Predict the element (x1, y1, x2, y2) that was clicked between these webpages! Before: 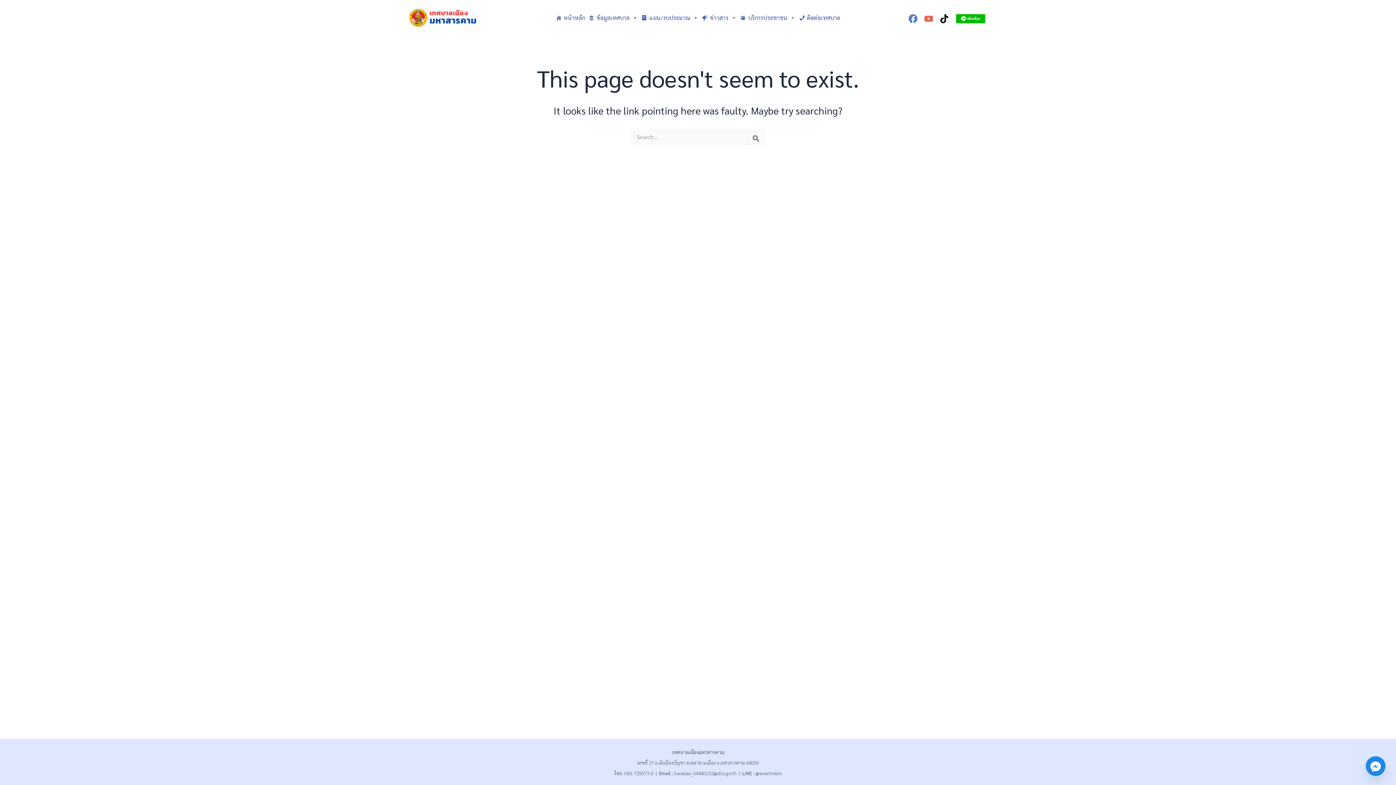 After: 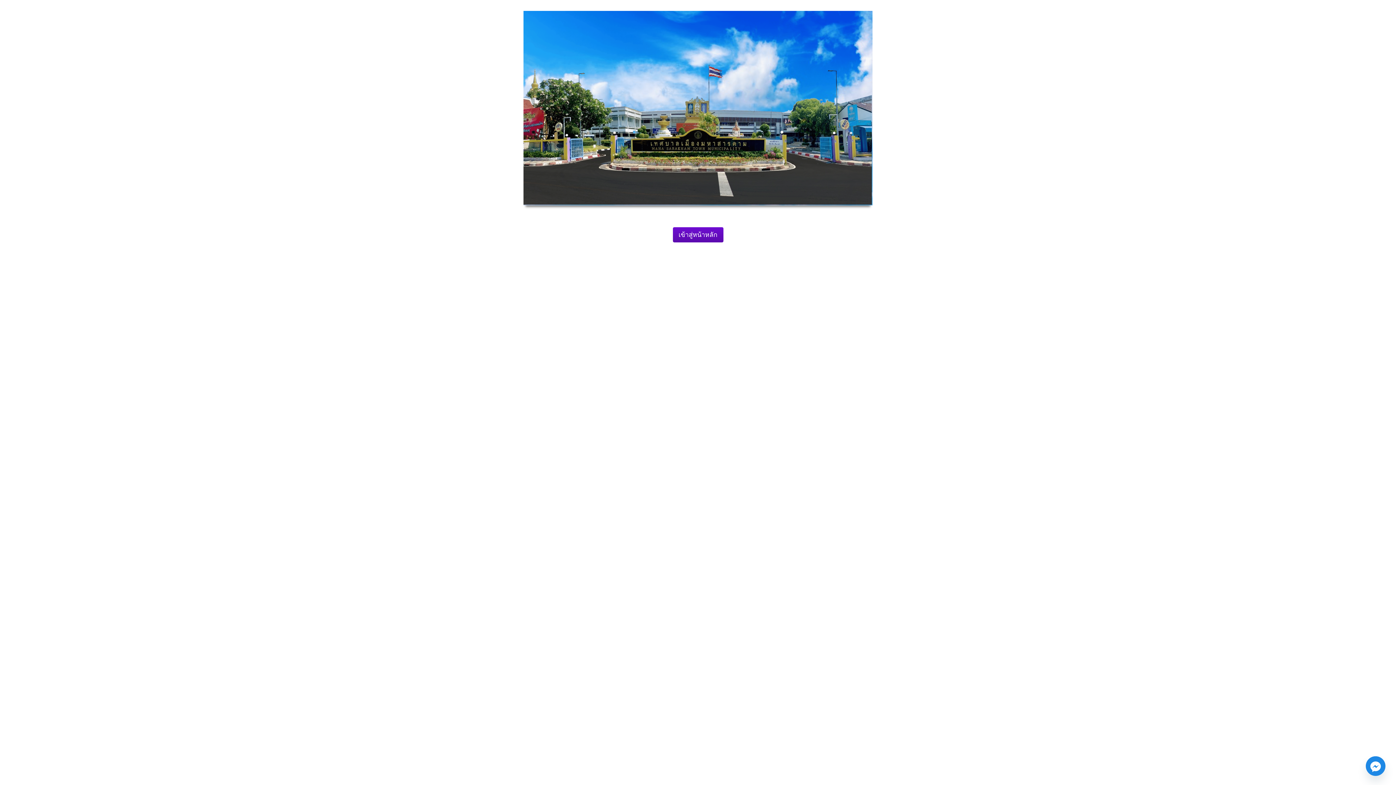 Action: bbox: (407, 12, 480, 20)